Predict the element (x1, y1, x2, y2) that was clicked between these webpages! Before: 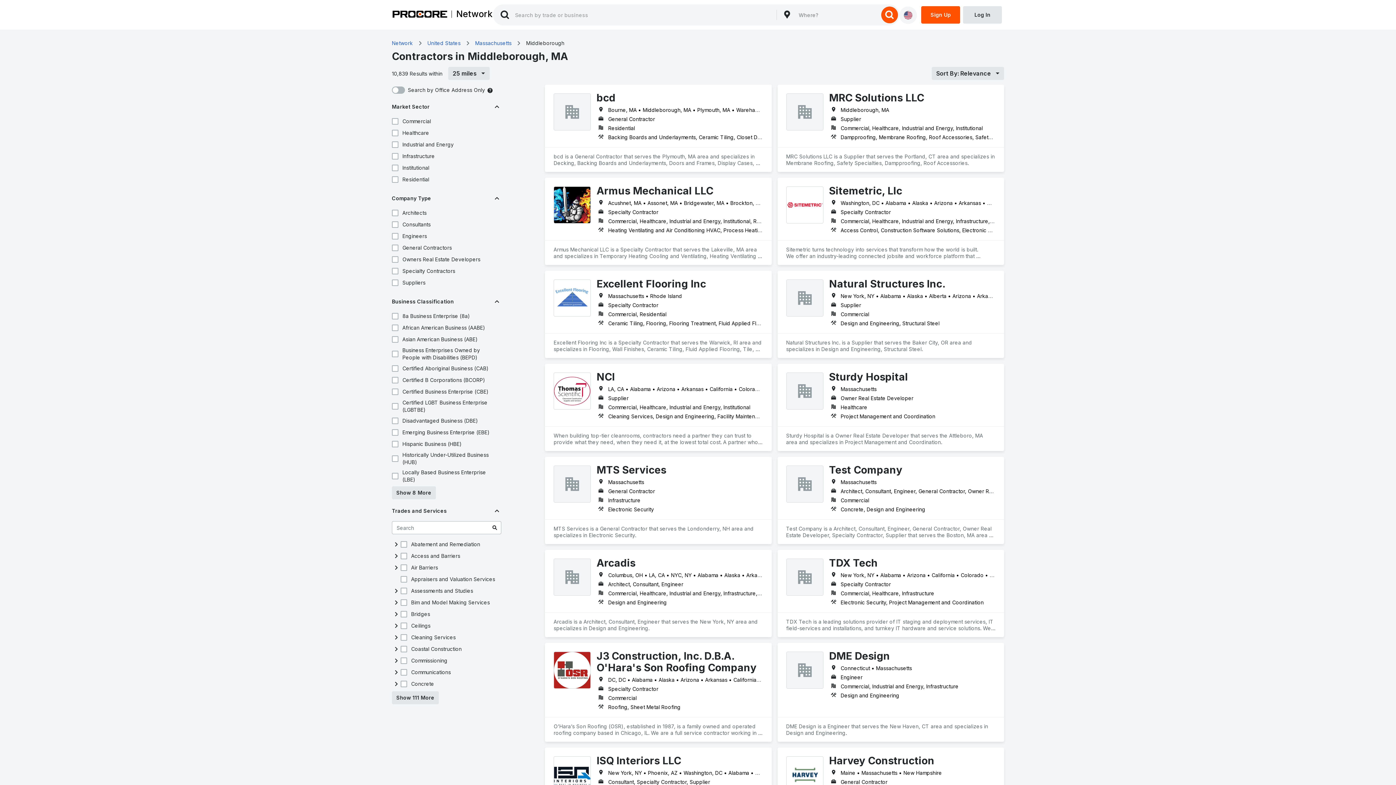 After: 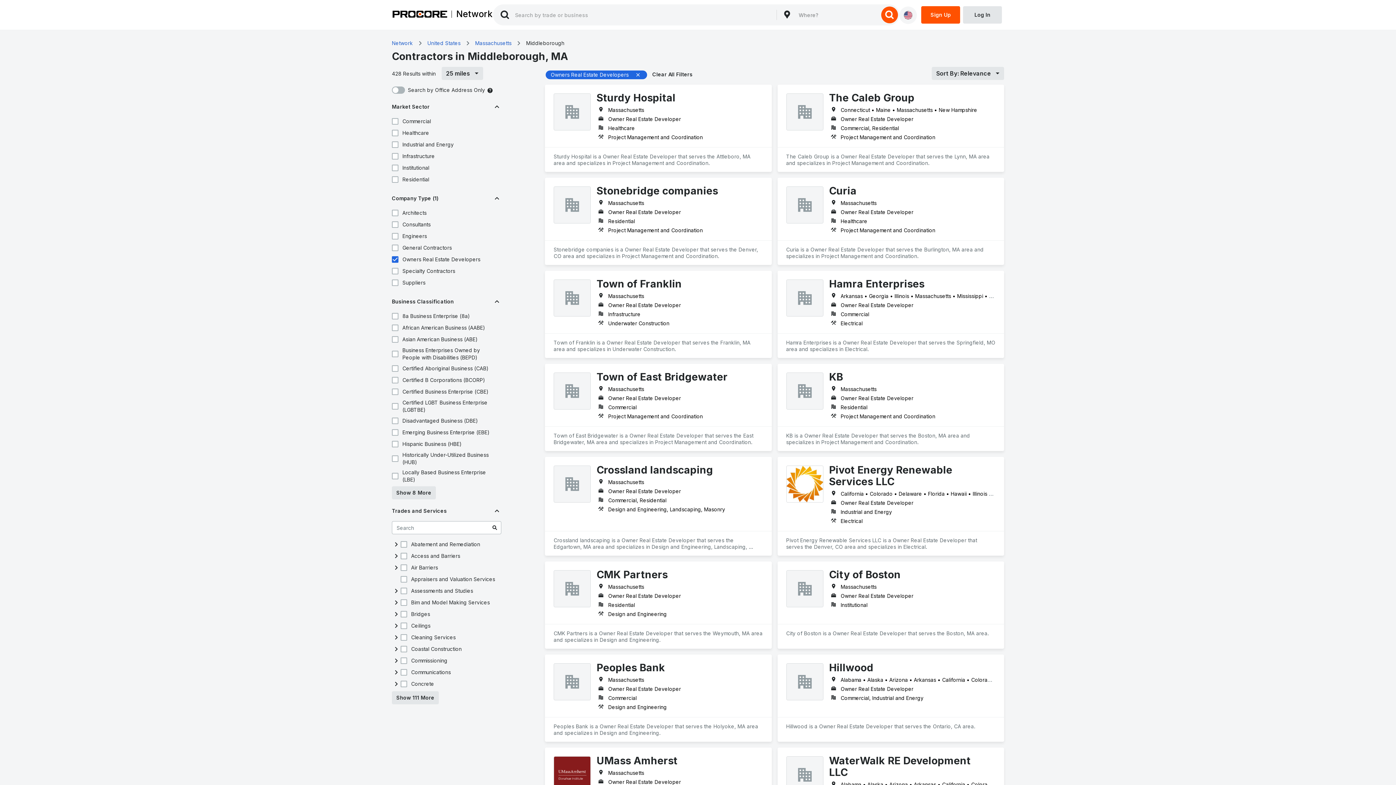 Action: bbox: (390, 255, 399, 264)